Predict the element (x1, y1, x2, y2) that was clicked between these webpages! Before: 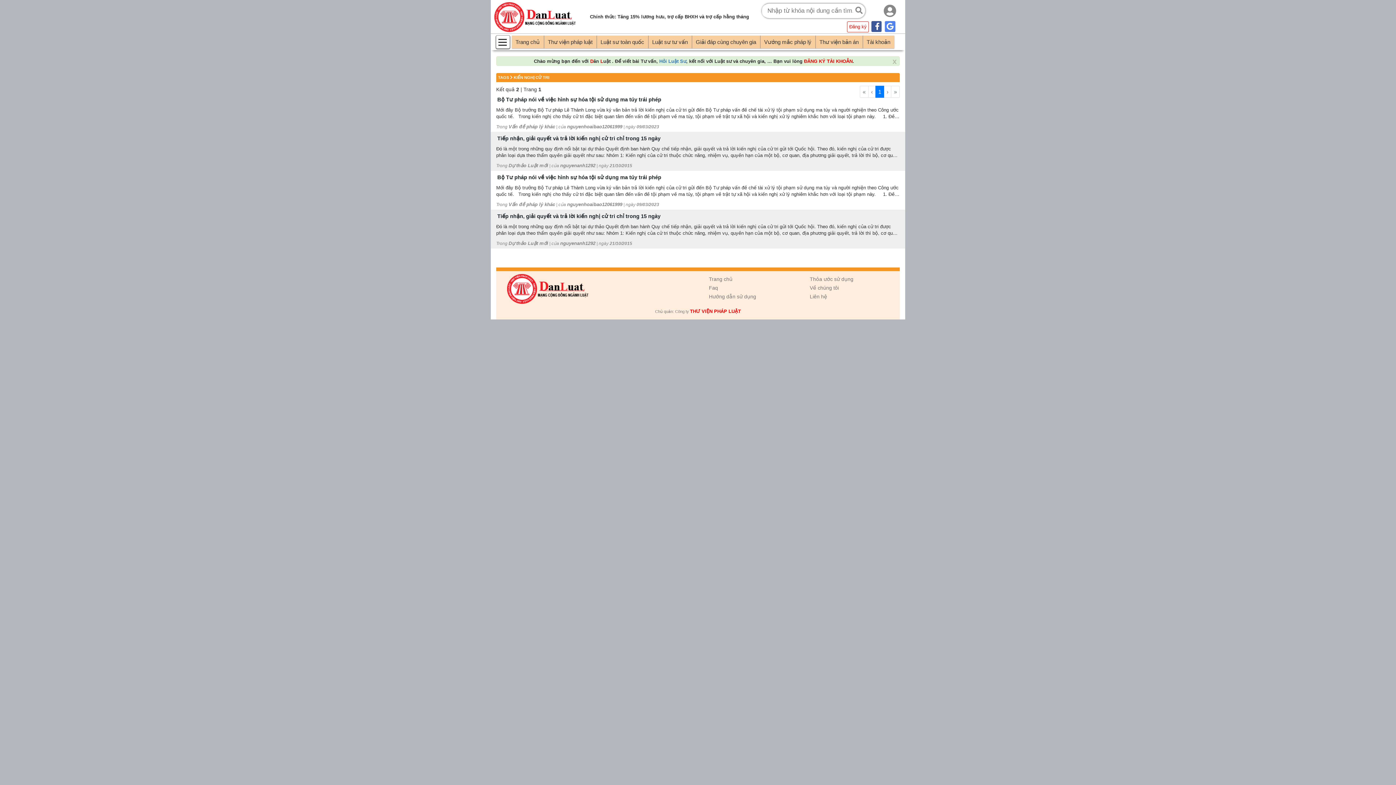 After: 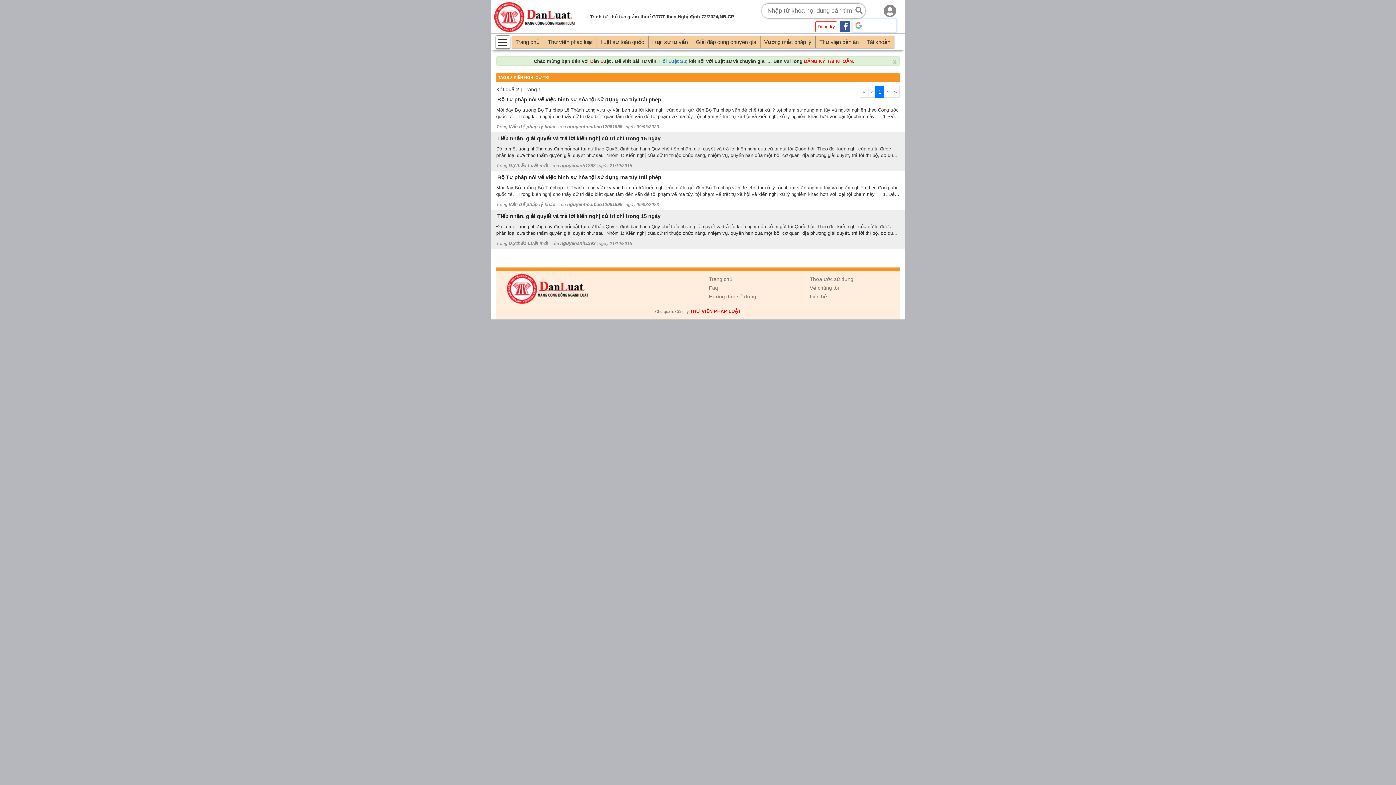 Action: bbox: (884, 19, 896, 33)